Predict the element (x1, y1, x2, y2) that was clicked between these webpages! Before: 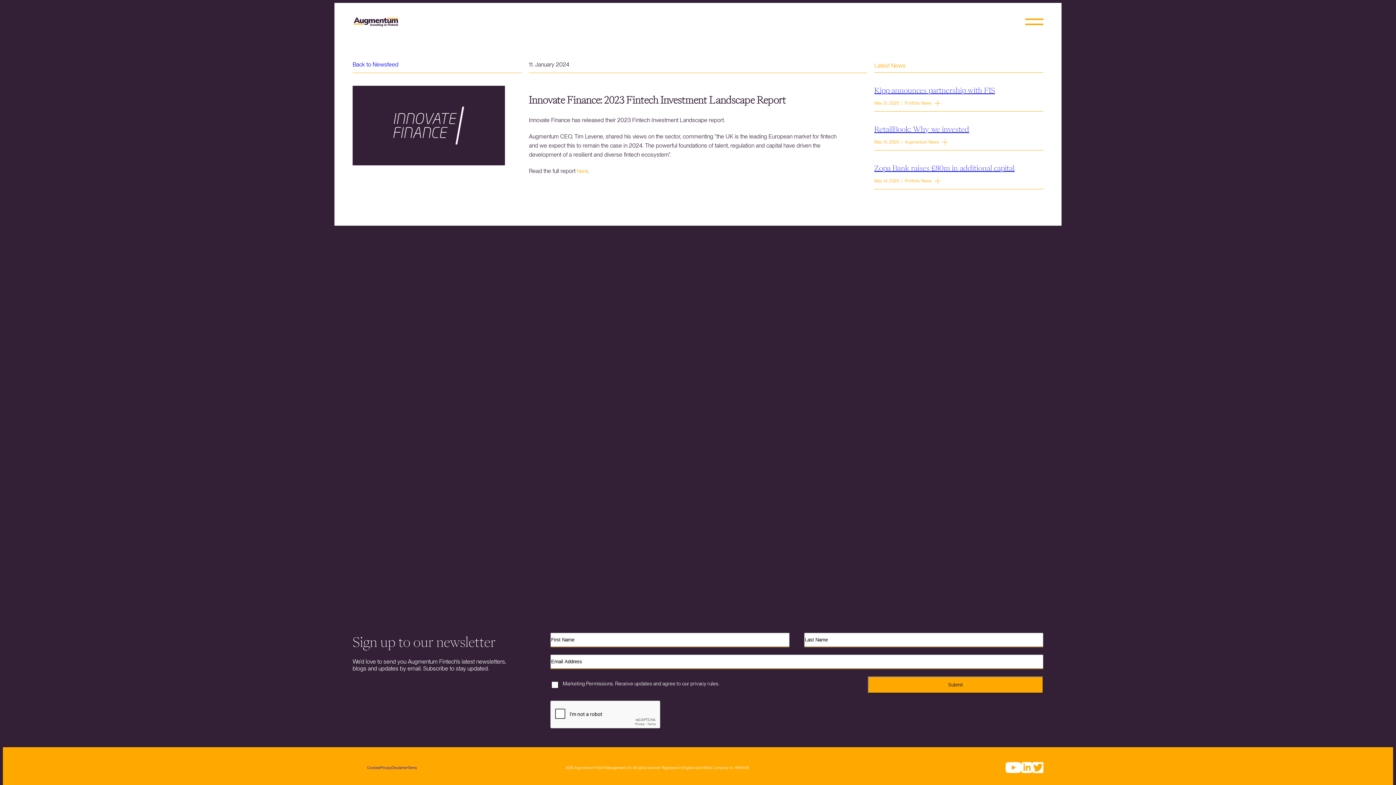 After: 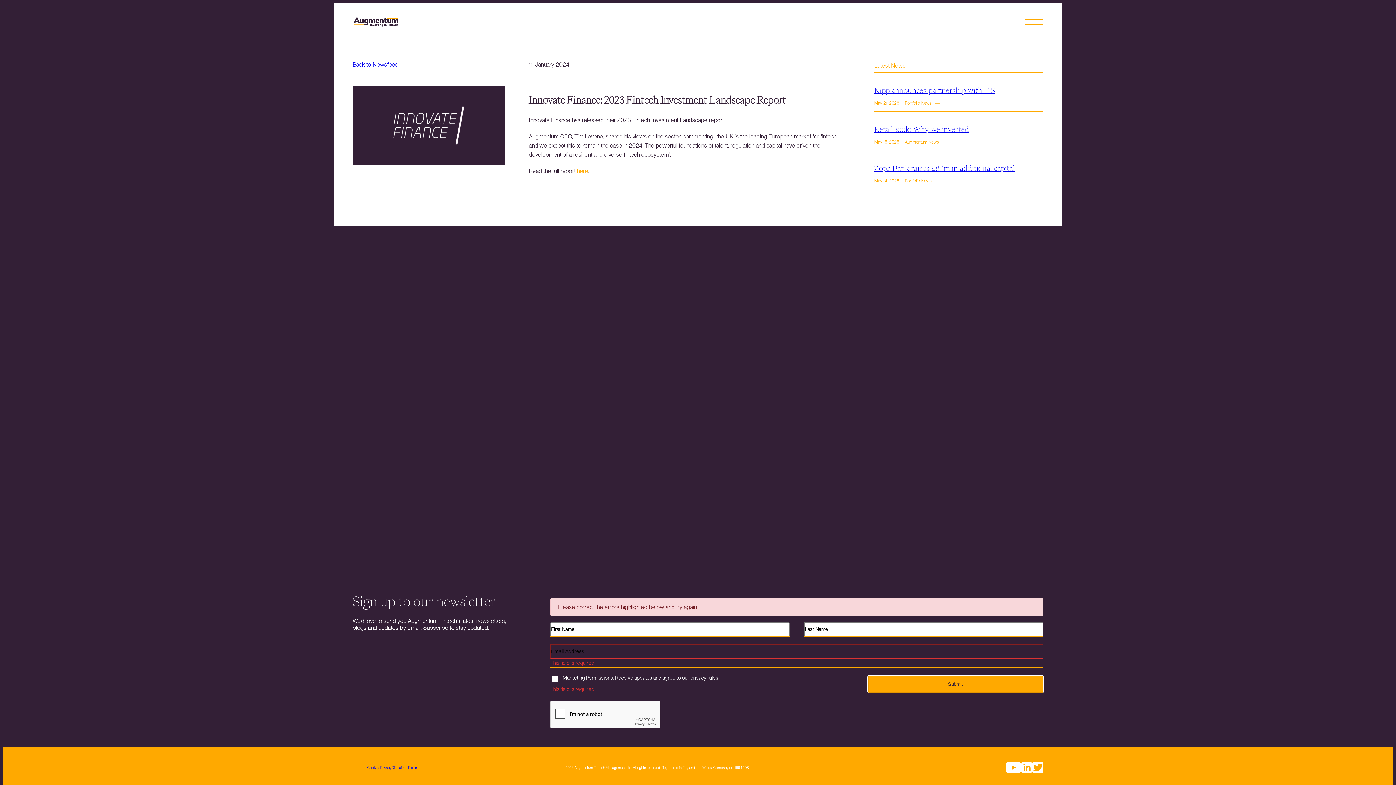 Action: label: Submit bbox: (867, 676, 1043, 693)